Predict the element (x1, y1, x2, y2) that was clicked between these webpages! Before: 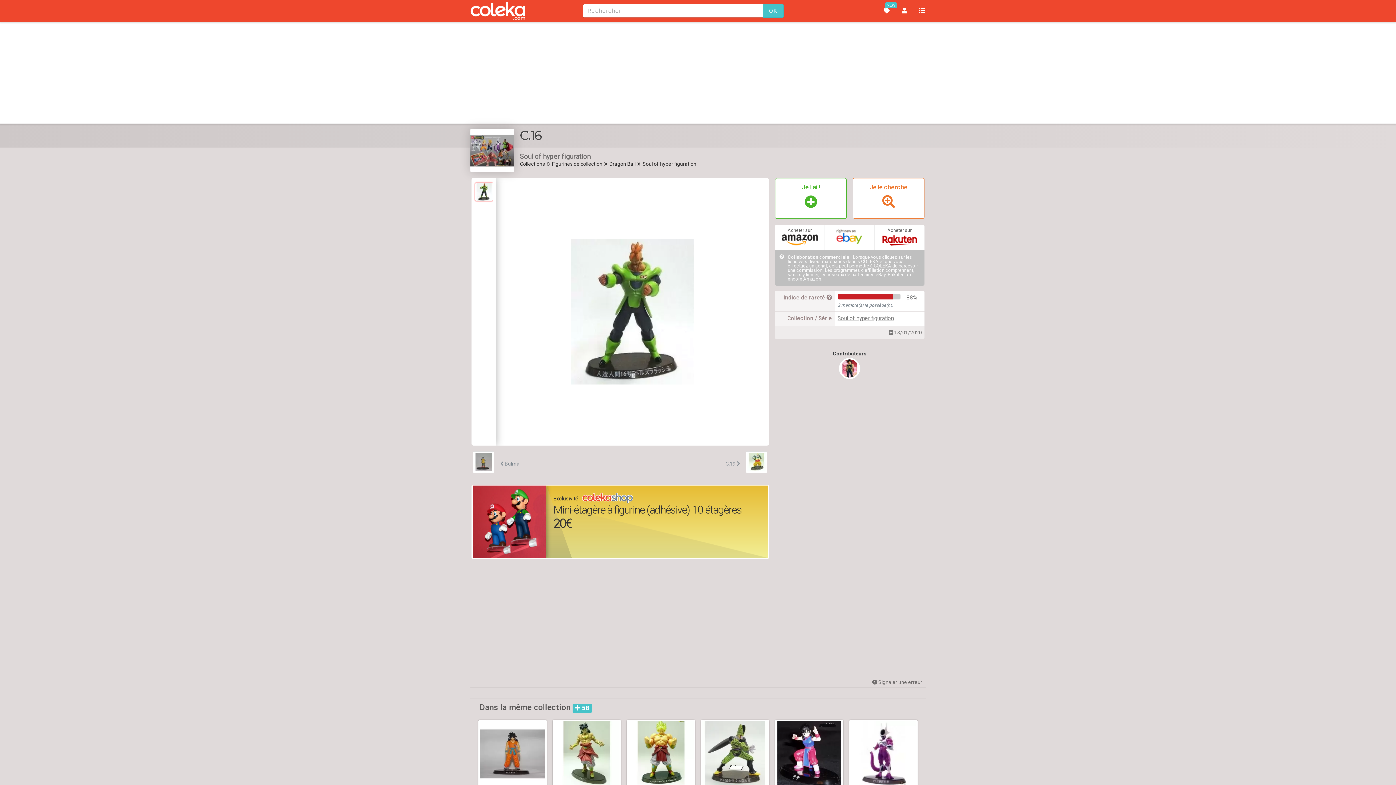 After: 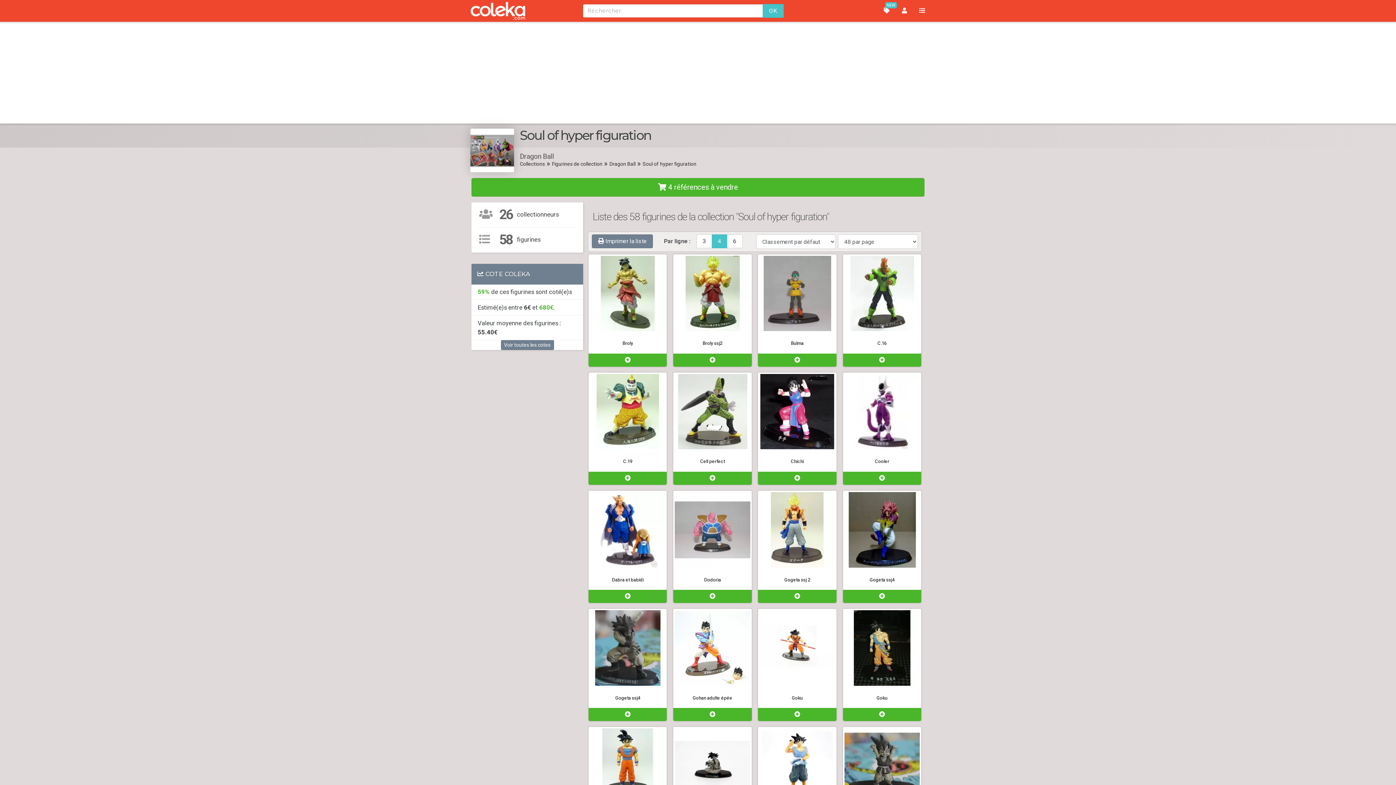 Action: bbox: (475, 699, 595, 717) label: Dans la même collection  58